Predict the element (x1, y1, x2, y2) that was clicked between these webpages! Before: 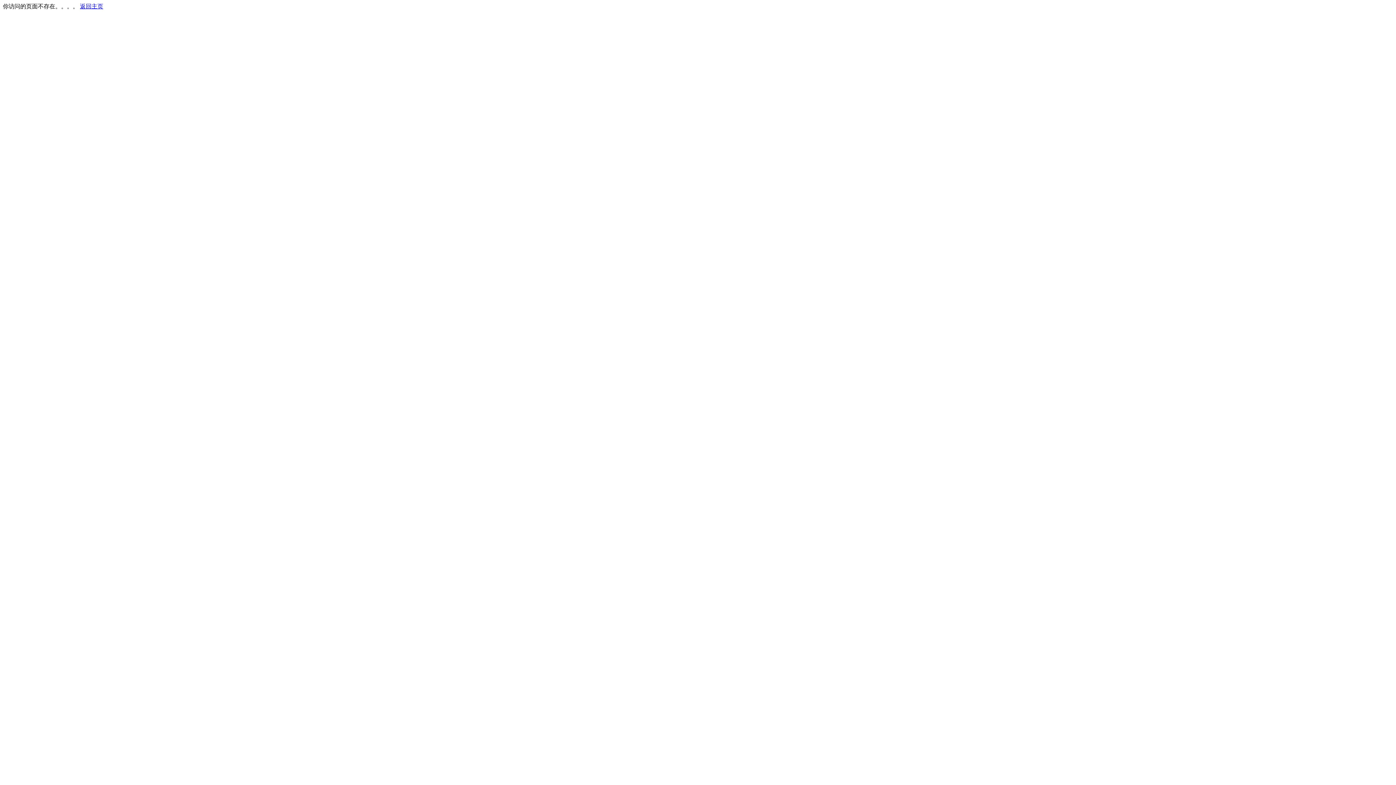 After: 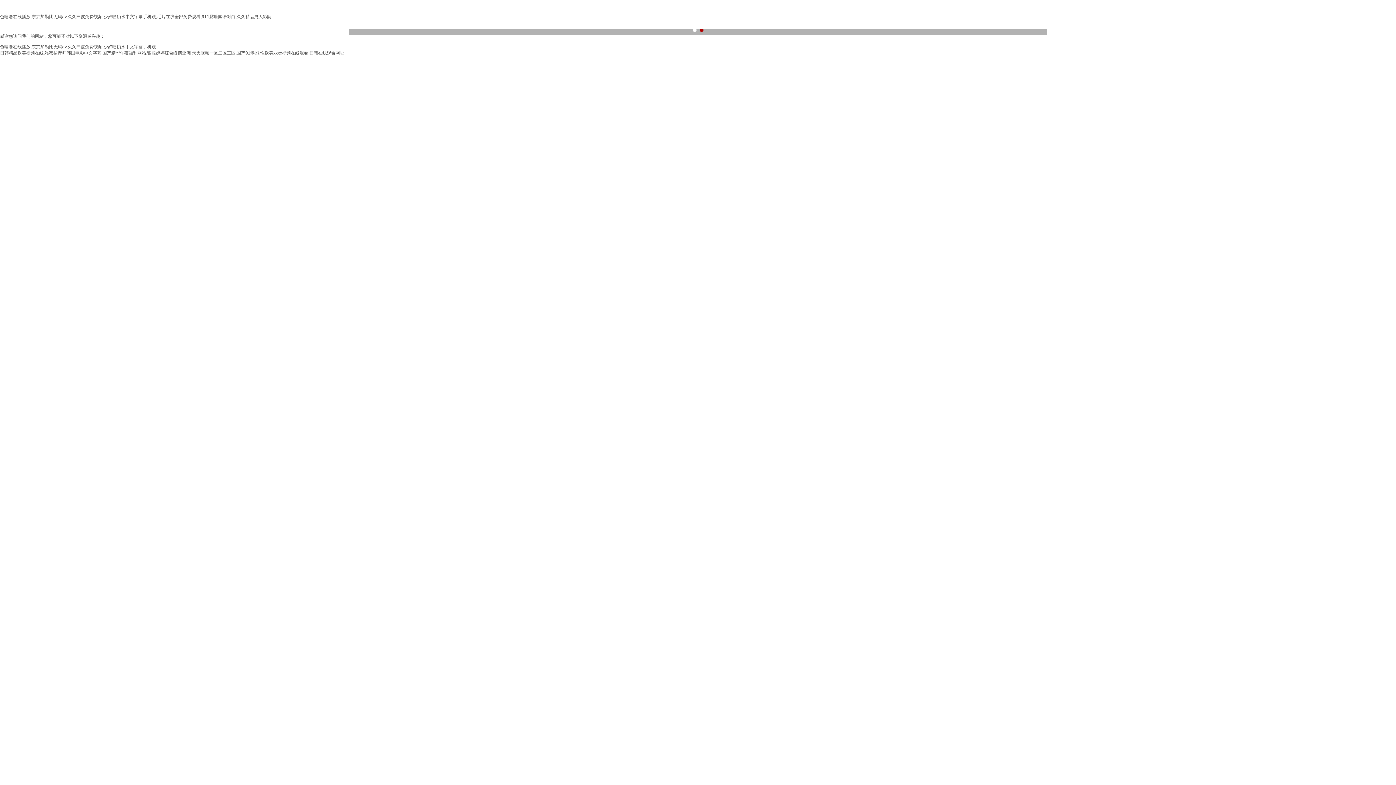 Action: label: 返回主页 bbox: (80, 3, 103, 9)